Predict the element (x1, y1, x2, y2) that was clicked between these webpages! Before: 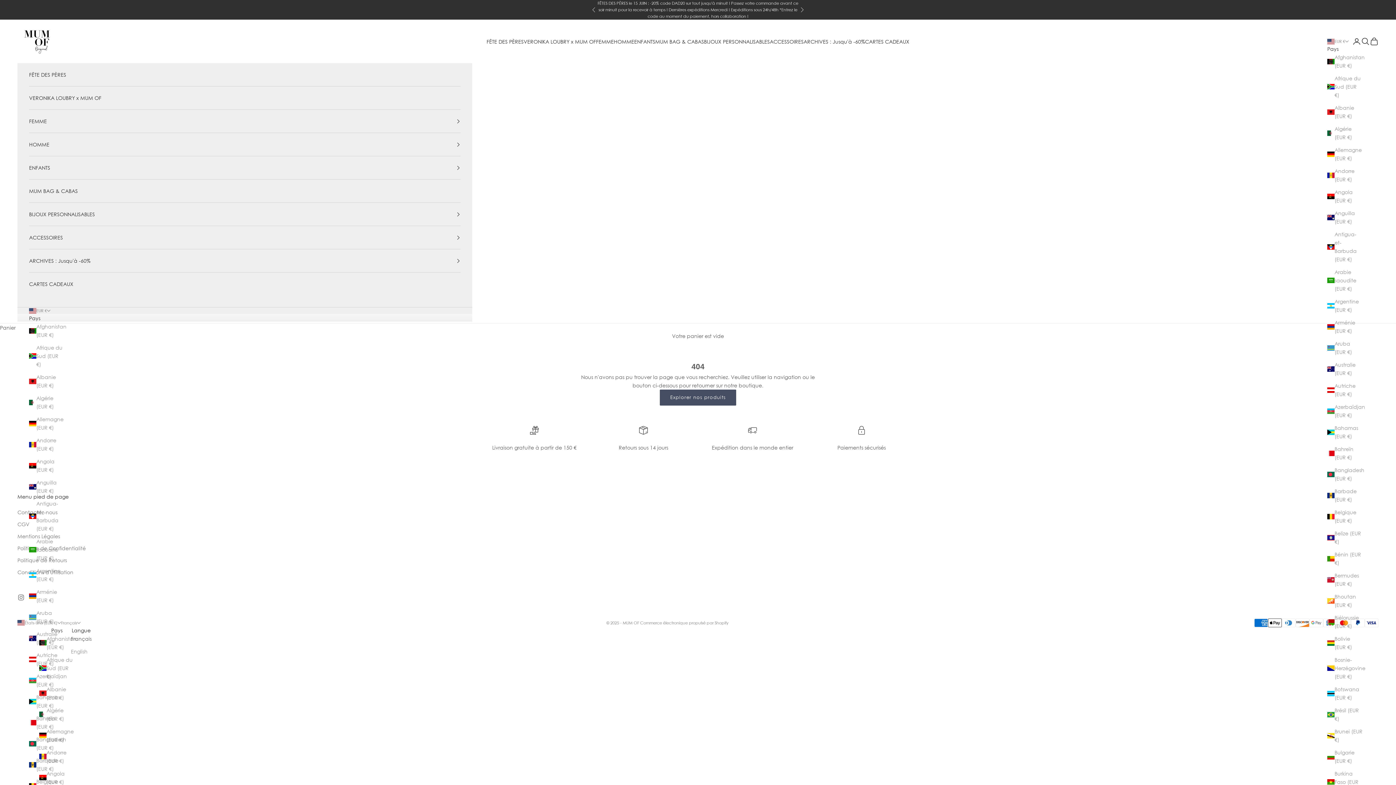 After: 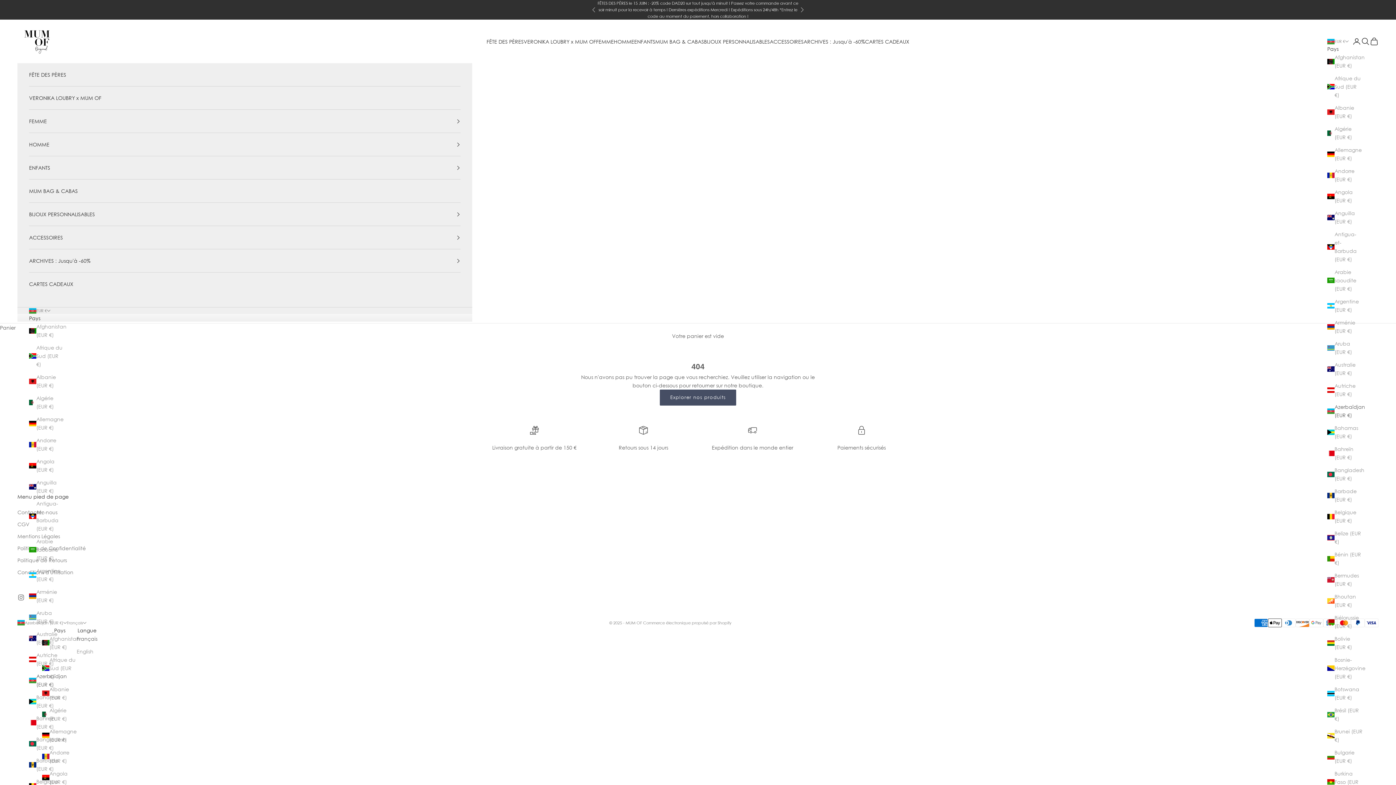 Action: label: Azerbaïdjan (EUR €) bbox: (1327, 402, 1362, 419)